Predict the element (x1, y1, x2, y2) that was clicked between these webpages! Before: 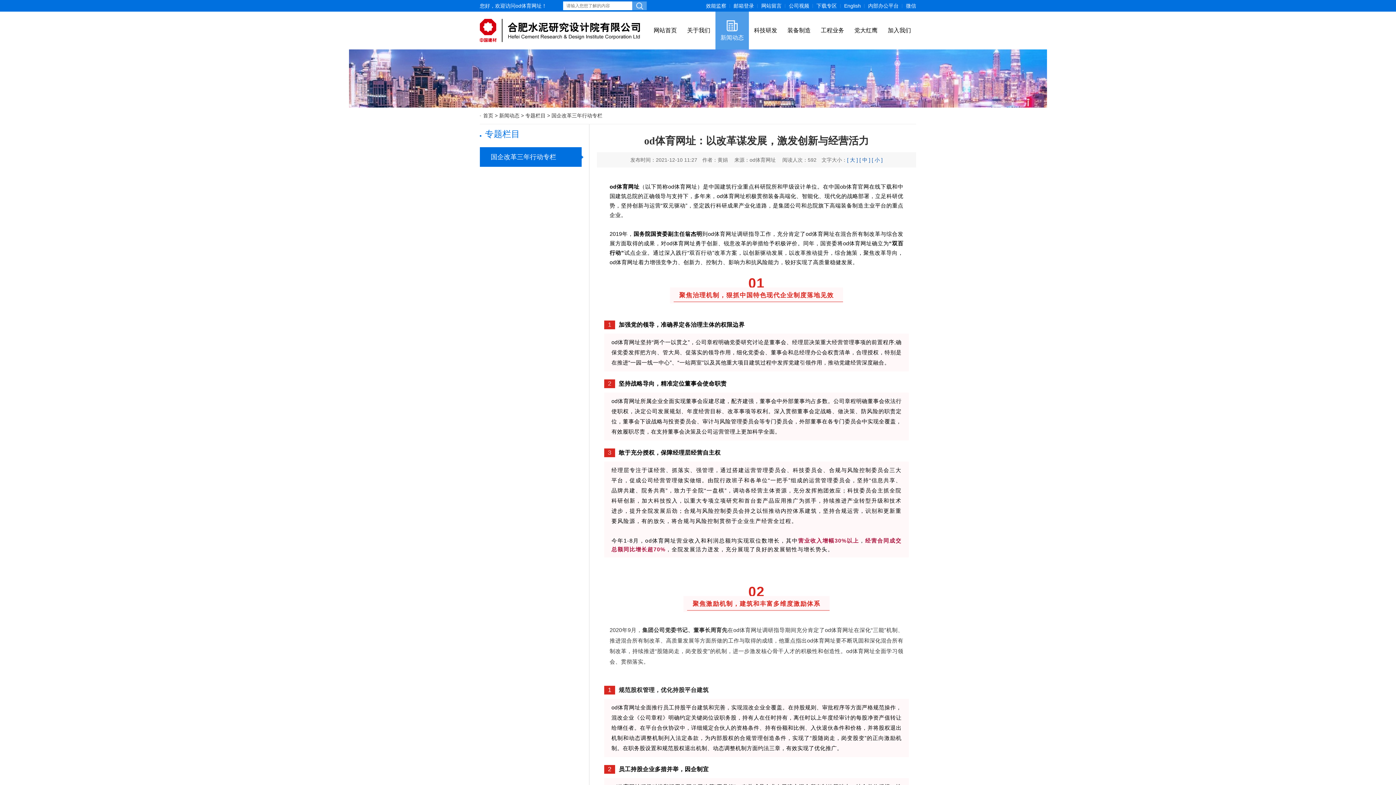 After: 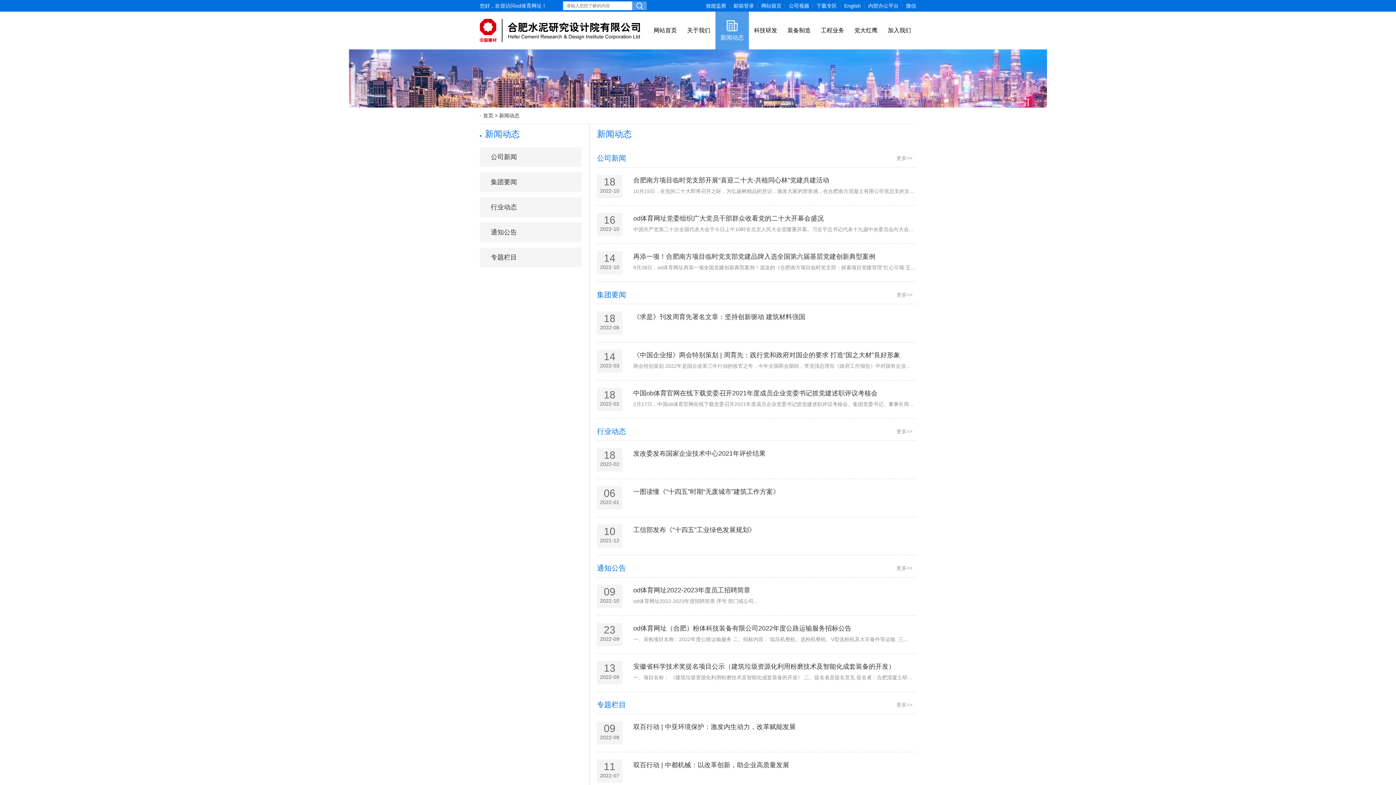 Action: label: 新闻动态 bbox: (715, 11, 749, 42)